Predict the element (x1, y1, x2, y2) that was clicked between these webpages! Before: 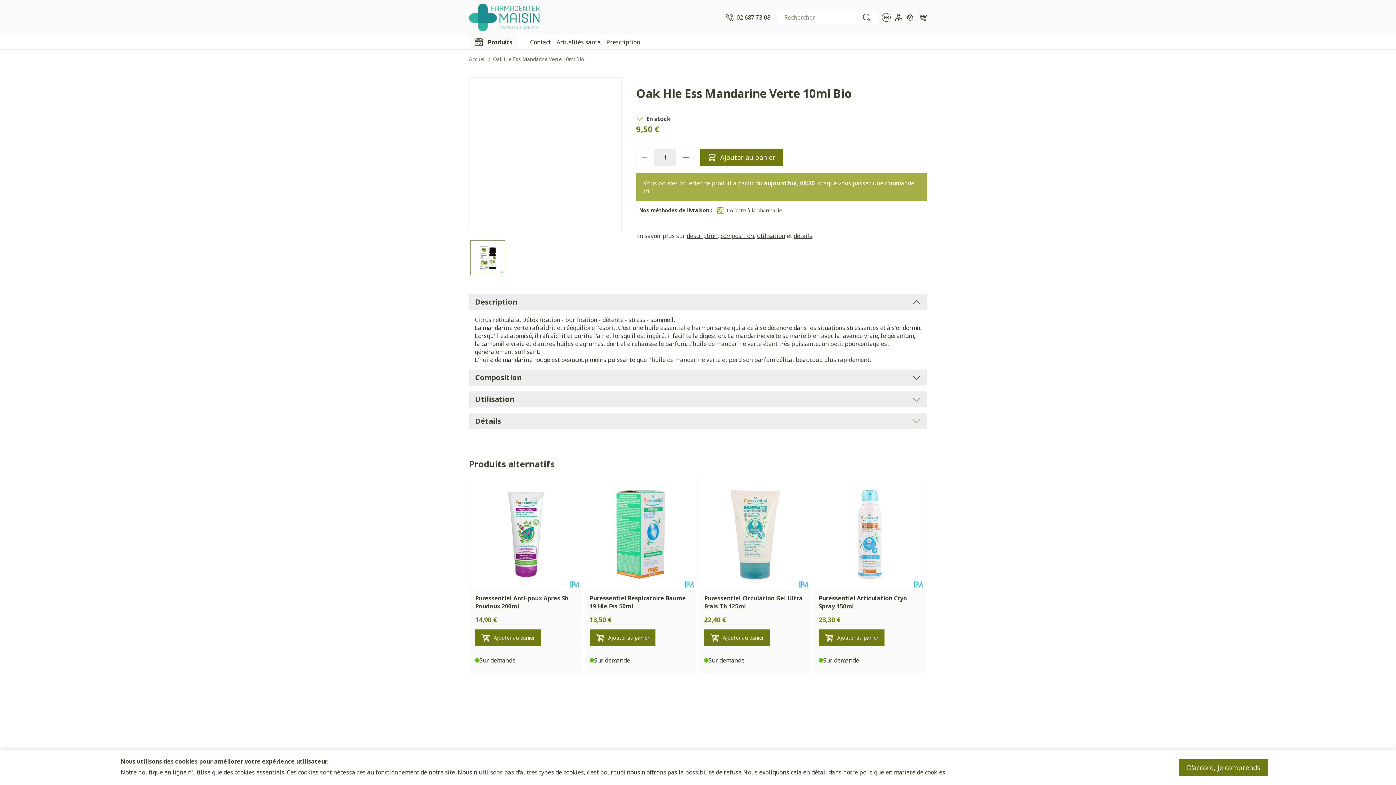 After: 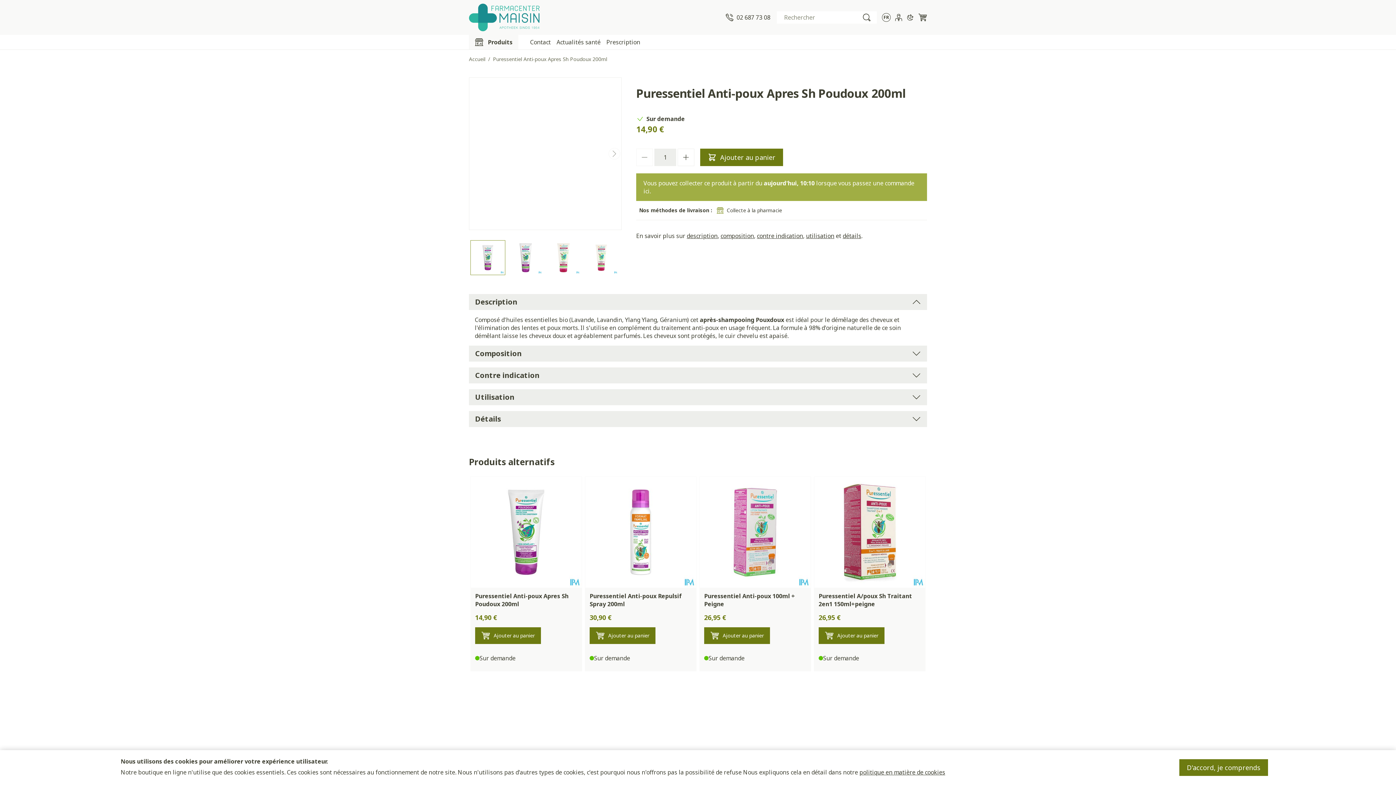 Action: bbox: (470, 479, 581, 590)